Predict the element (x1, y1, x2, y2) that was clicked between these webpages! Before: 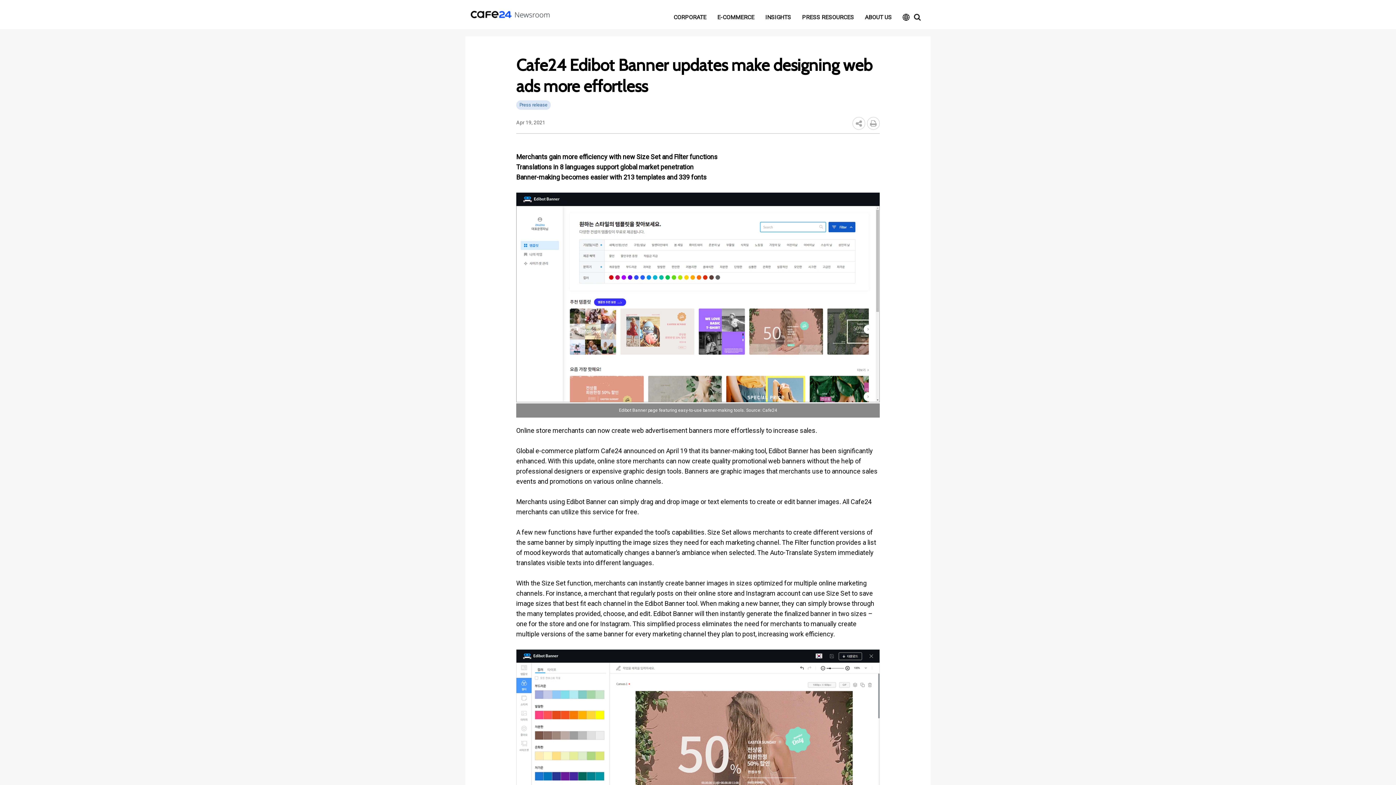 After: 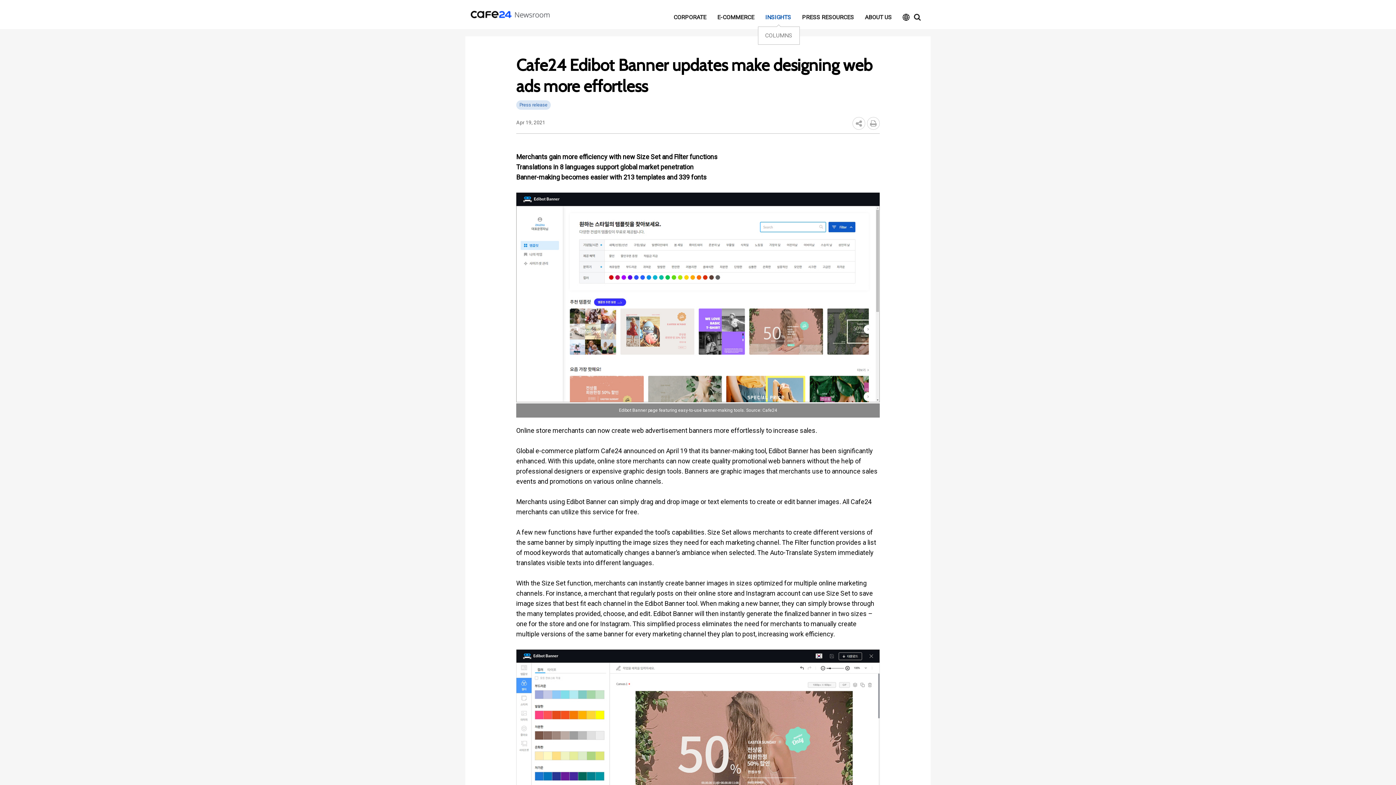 Action: bbox: (760, 6, 796, 22) label: INSIGHTS